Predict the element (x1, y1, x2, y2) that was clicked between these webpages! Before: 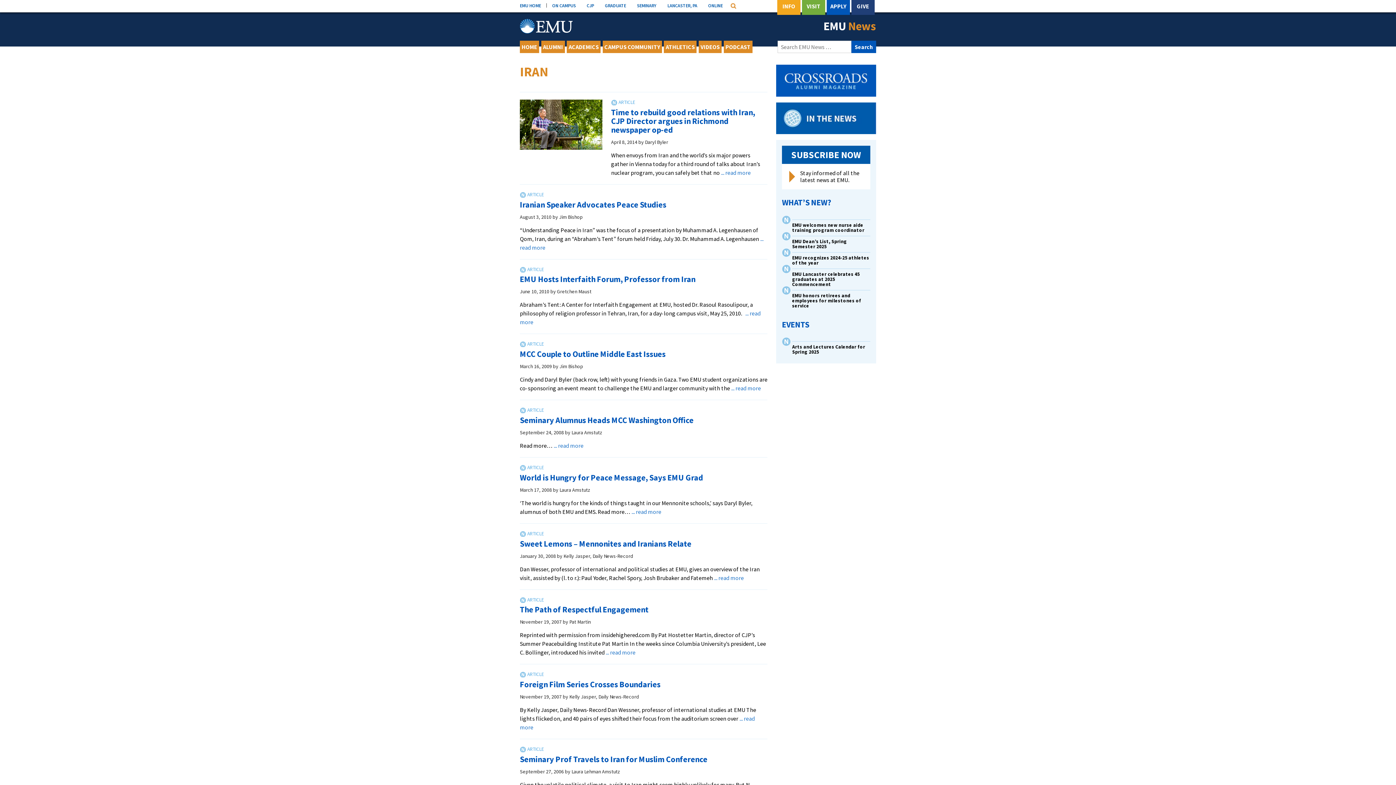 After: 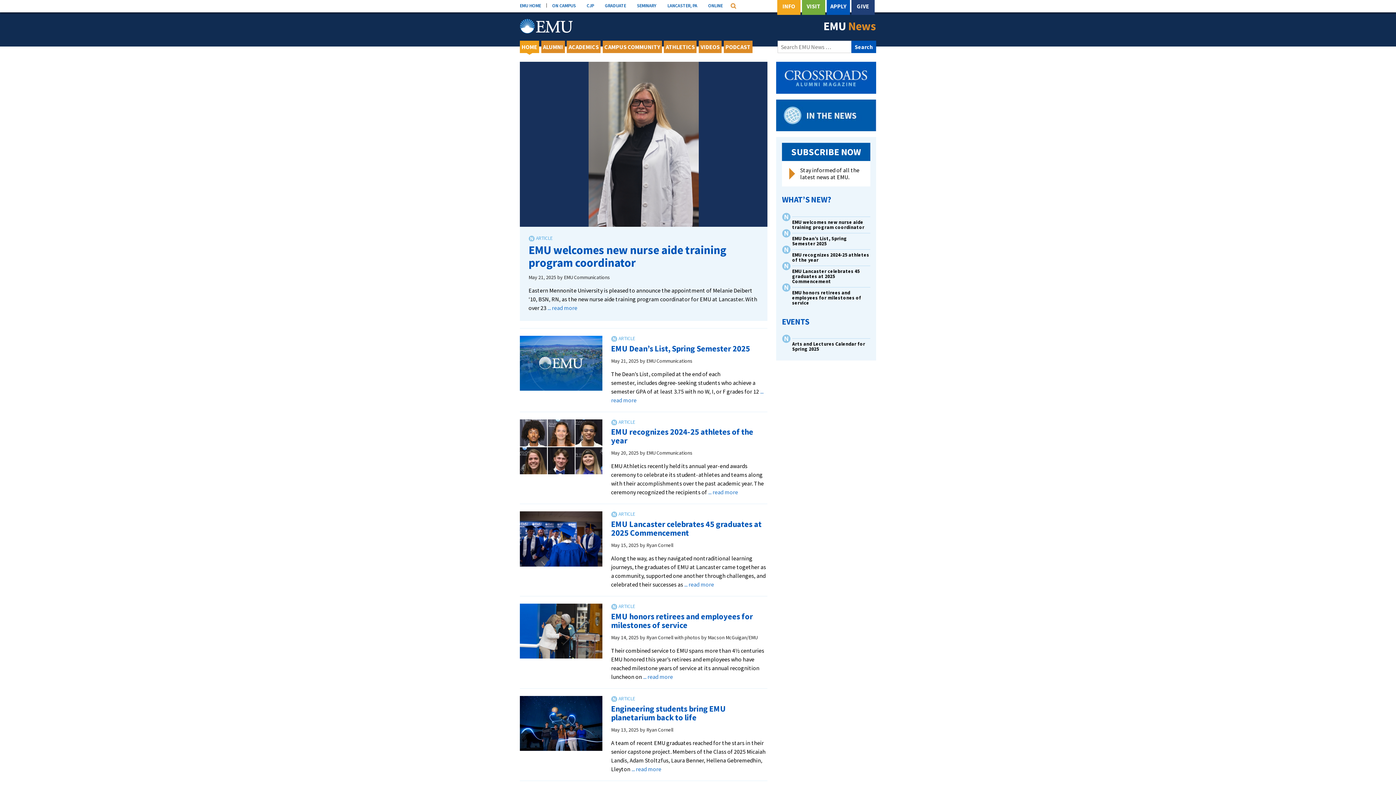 Action: bbox: (823, 20, 876, 31) label: EMU News